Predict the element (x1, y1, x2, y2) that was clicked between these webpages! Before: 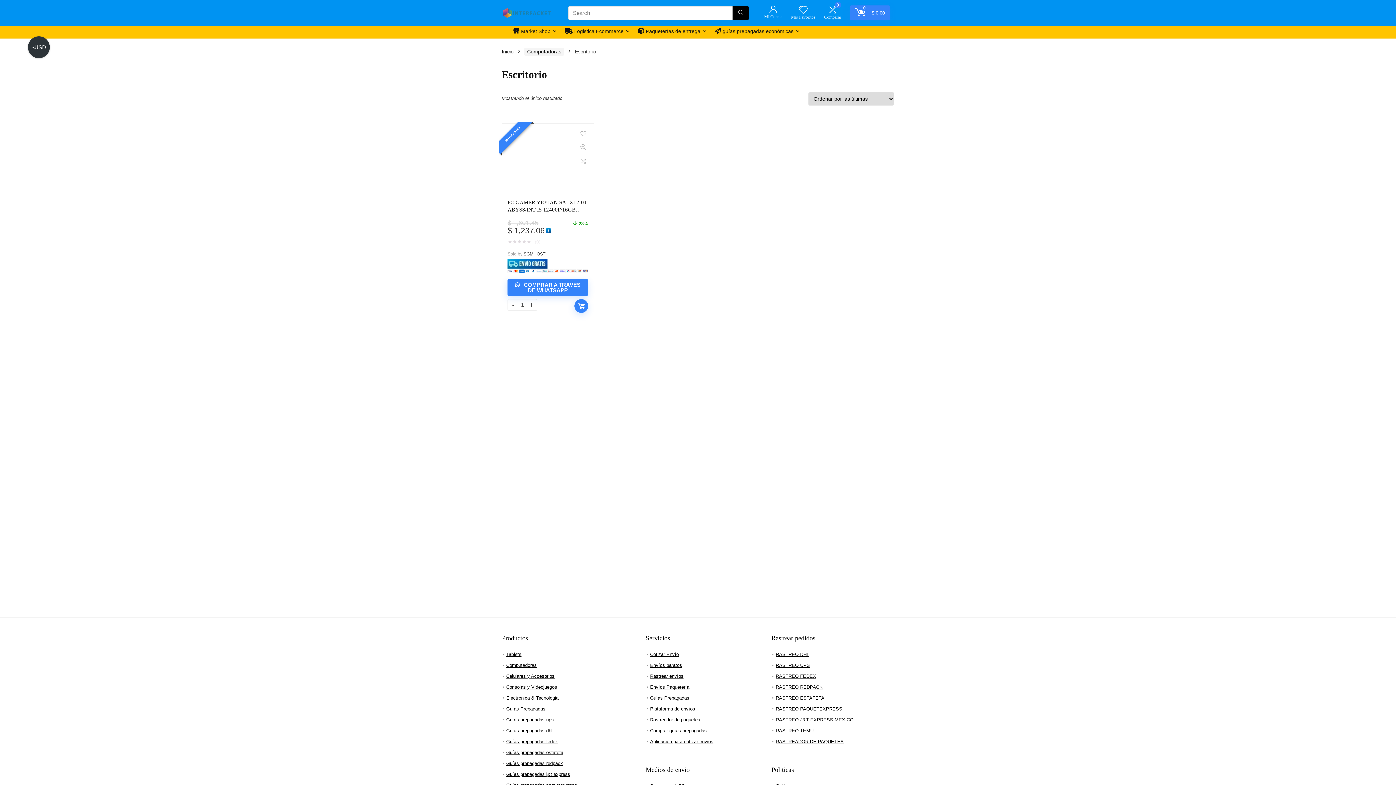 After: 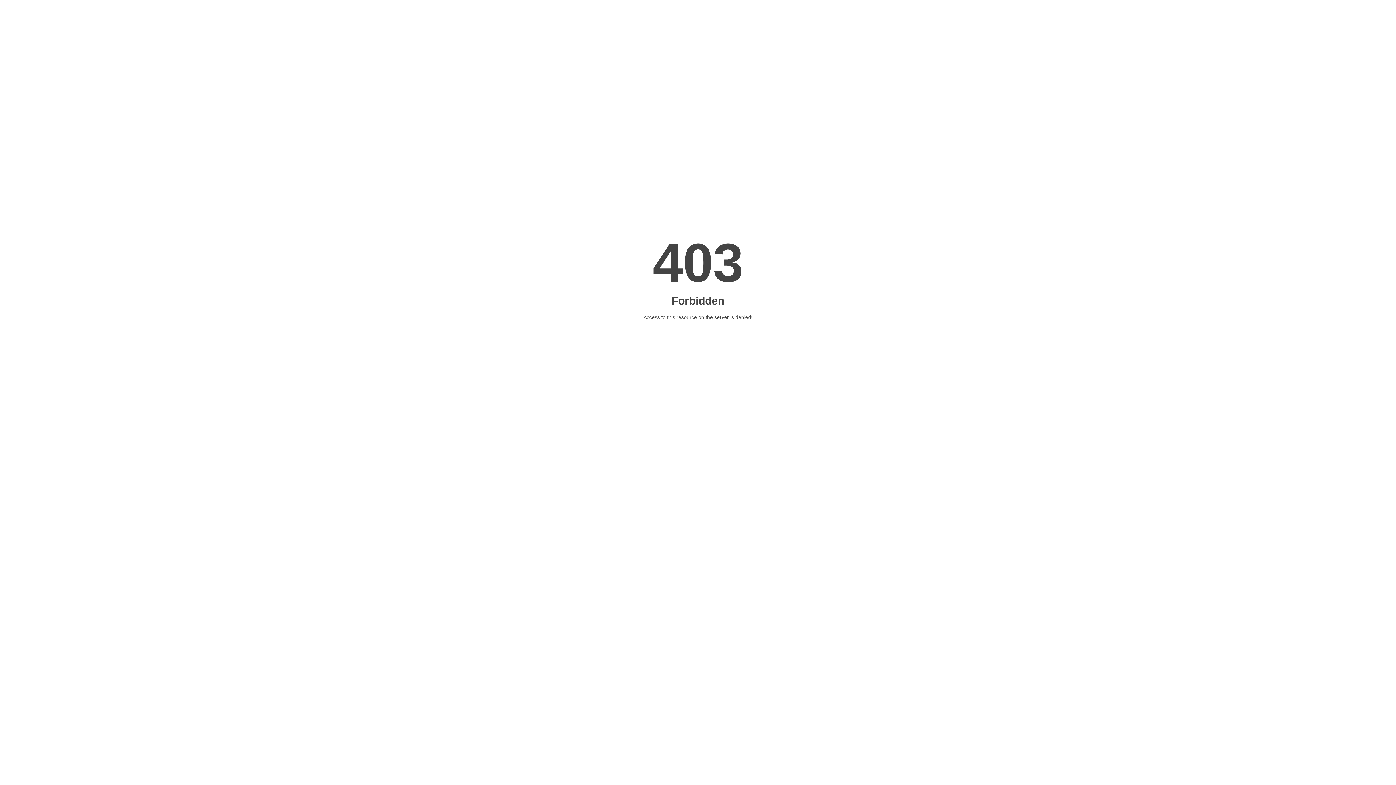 Action: label: Guías prepagadas fedex bbox: (506, 739, 557, 744)